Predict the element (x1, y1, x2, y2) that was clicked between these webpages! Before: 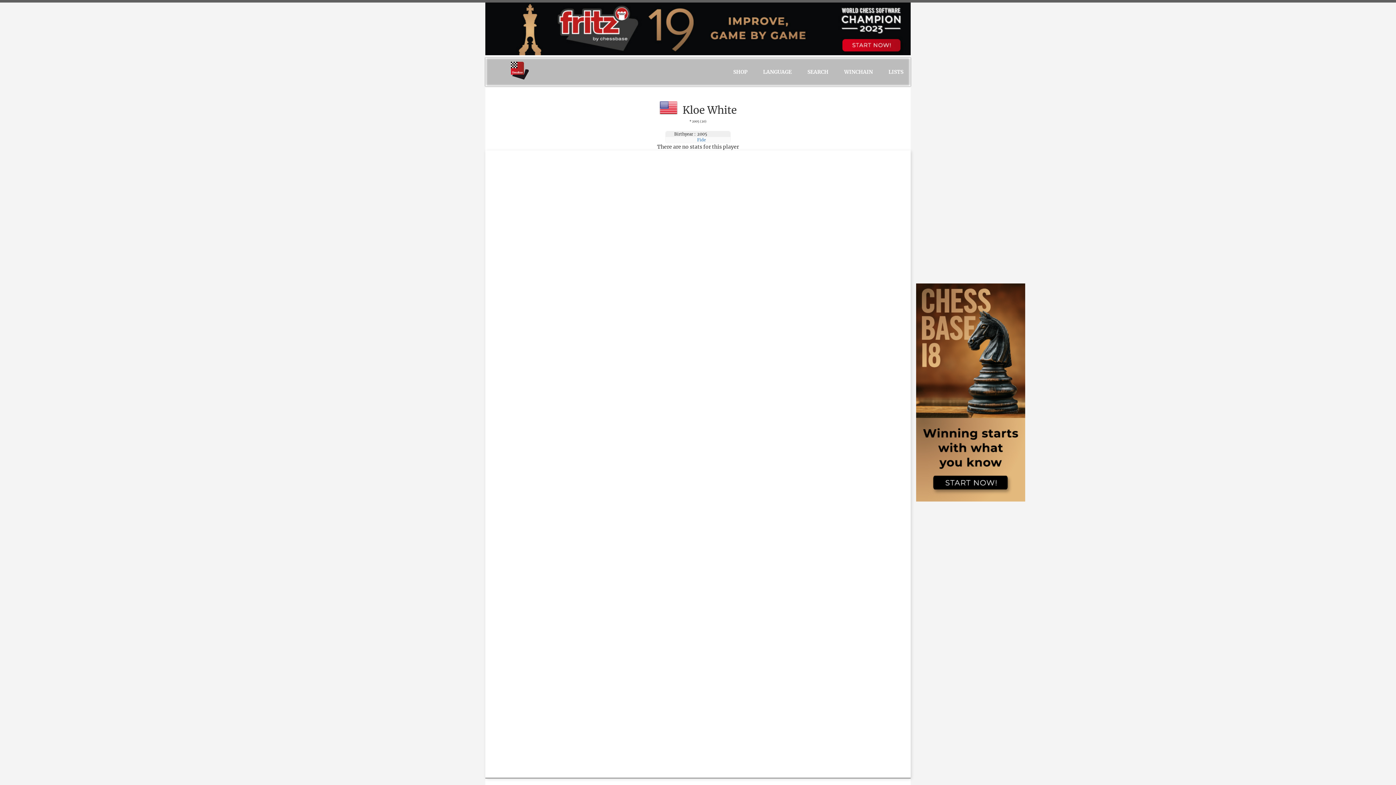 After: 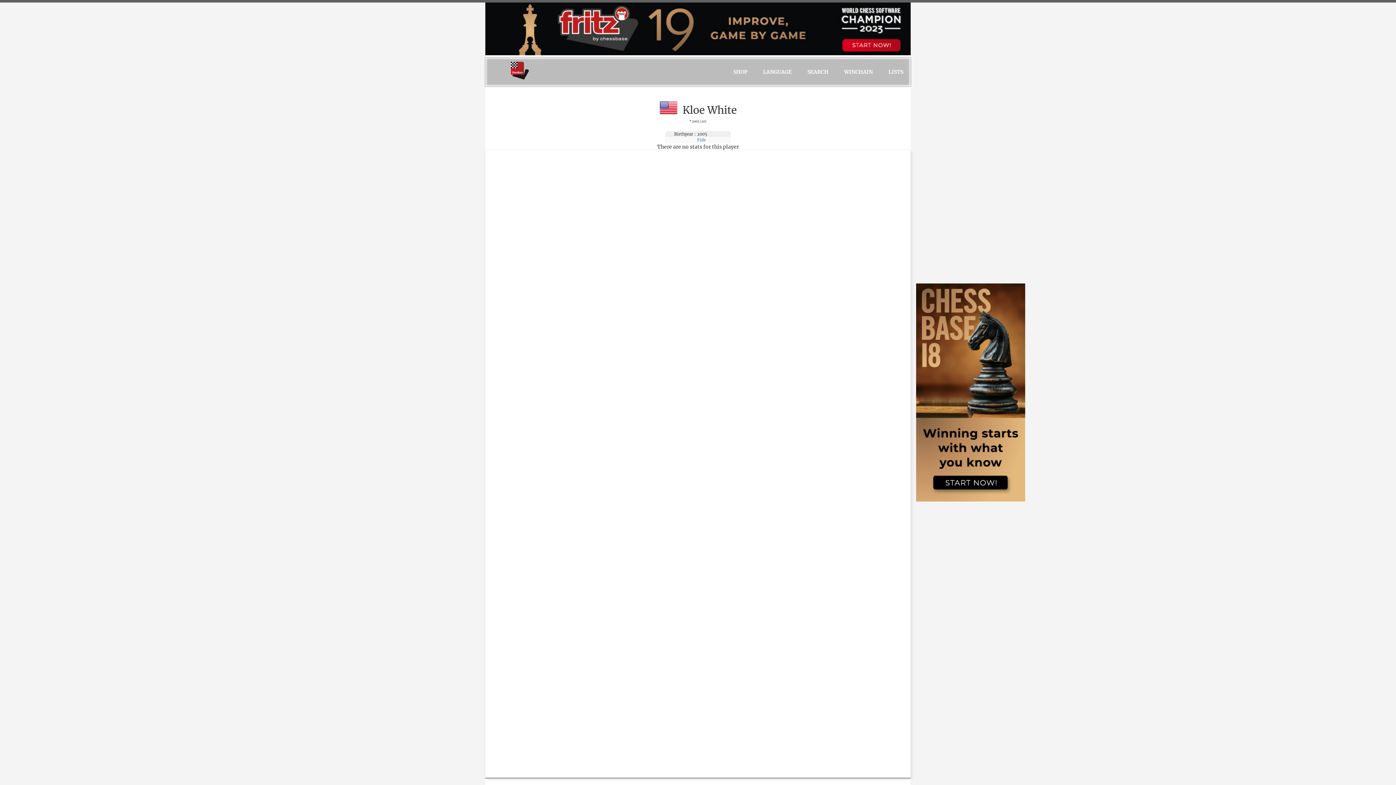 Action: bbox: (881, 57, 910, 86) label: LISTS